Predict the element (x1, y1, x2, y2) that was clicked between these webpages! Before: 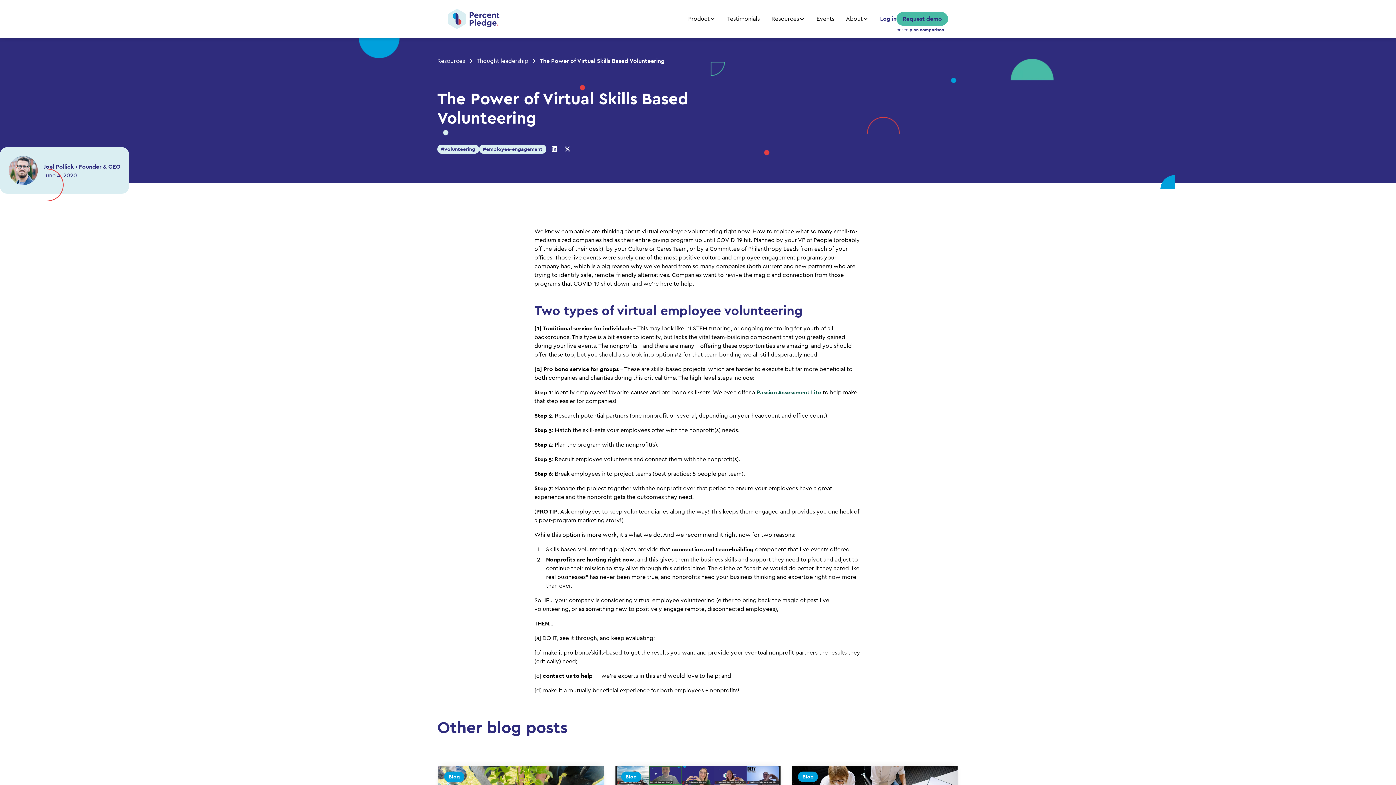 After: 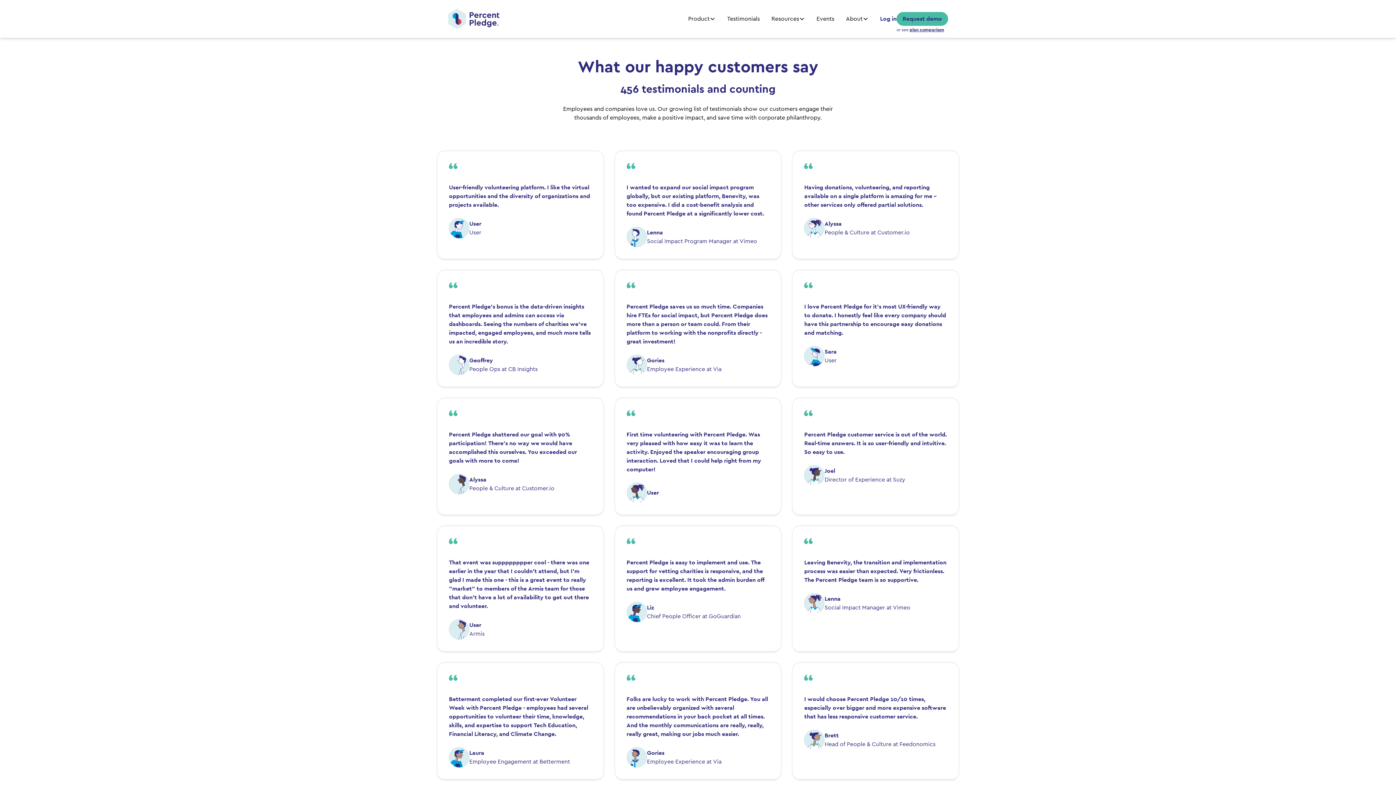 Action: label: Testimonials bbox: (721, 0, 765, 37)